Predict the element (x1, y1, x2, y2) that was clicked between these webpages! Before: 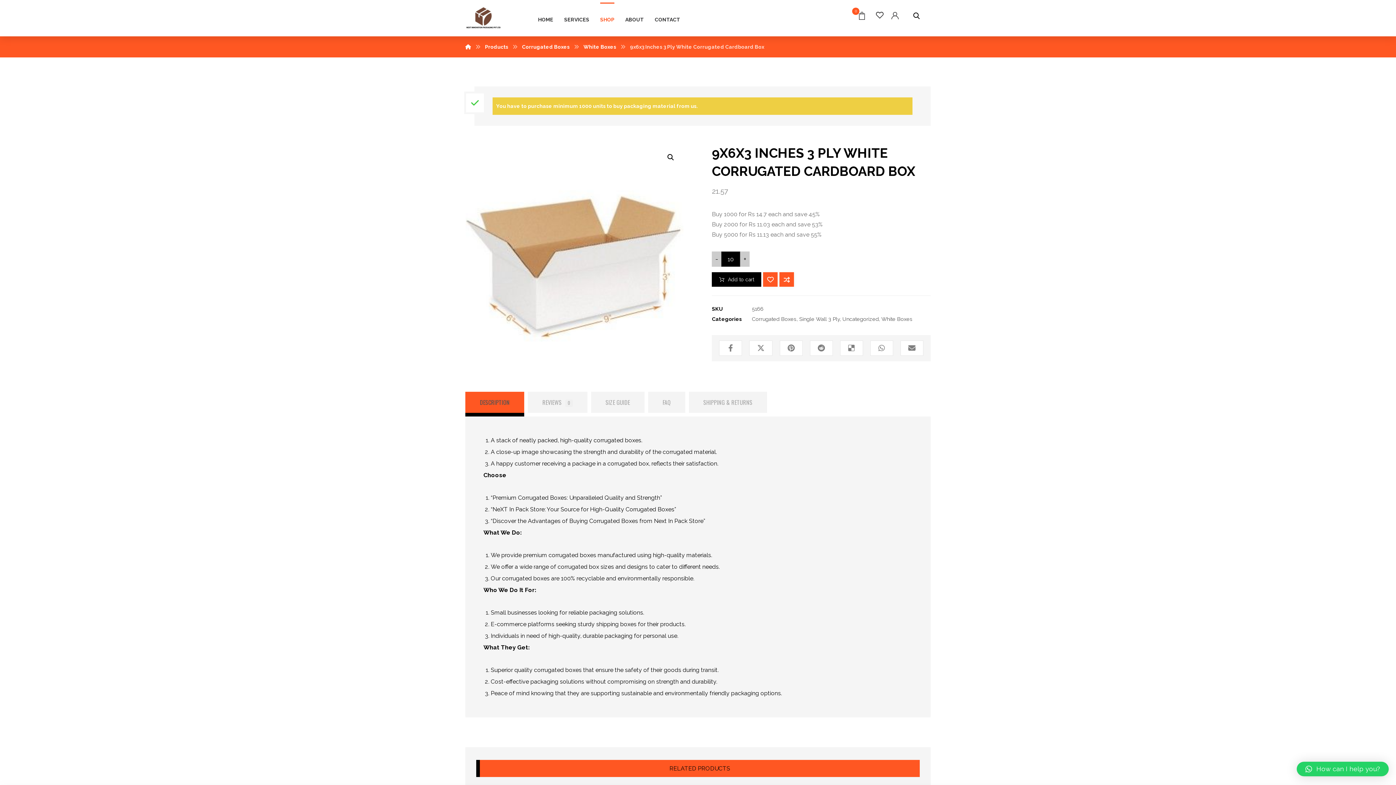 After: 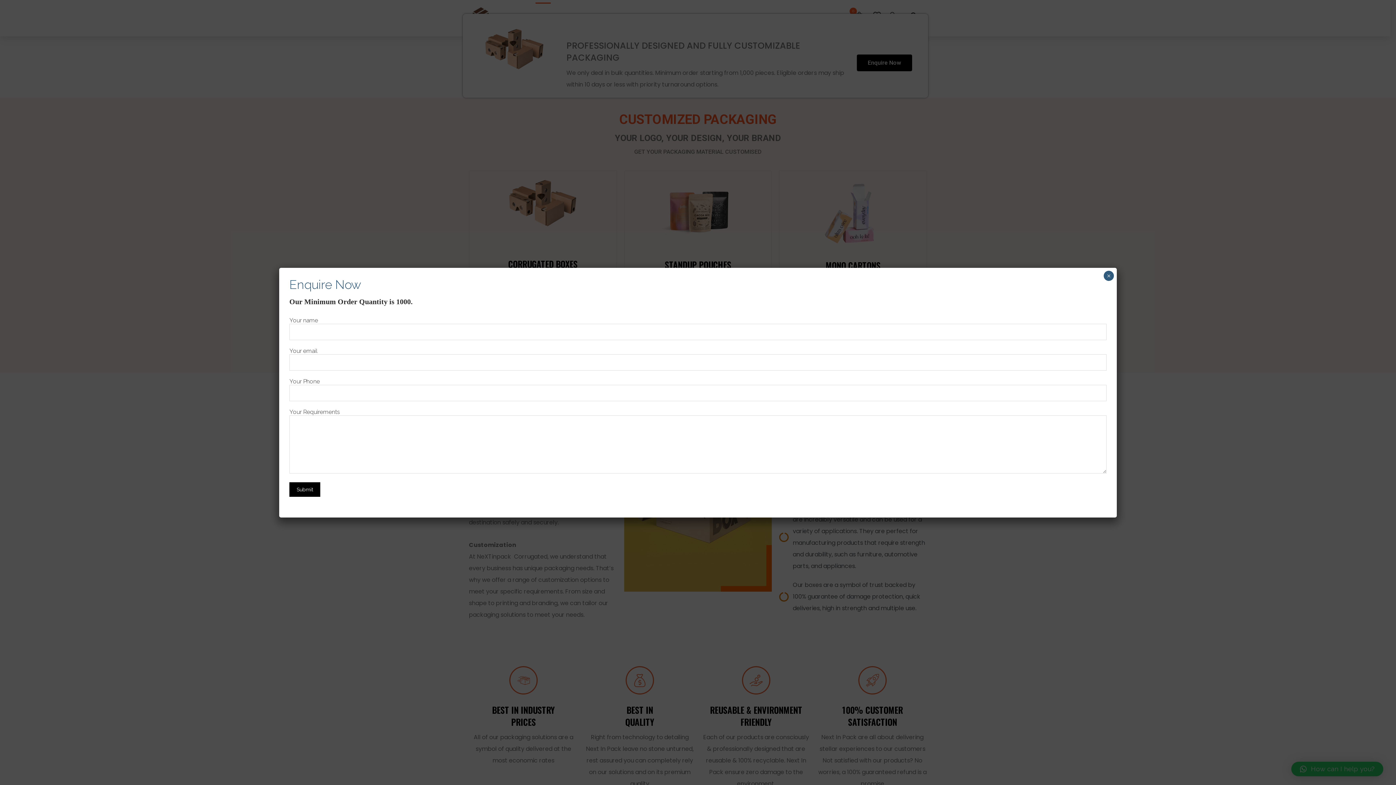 Action: label: HOME bbox: (538, 7, 553, 26)